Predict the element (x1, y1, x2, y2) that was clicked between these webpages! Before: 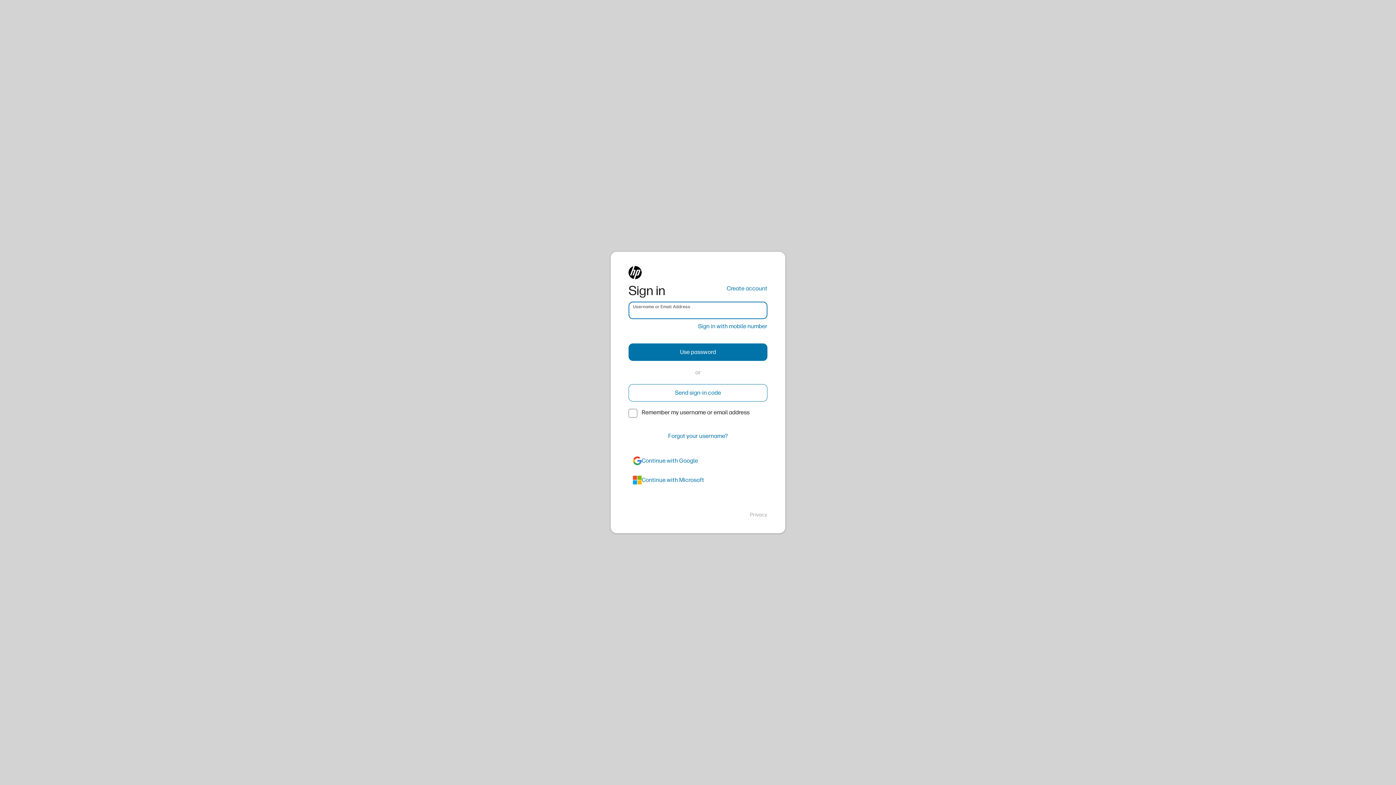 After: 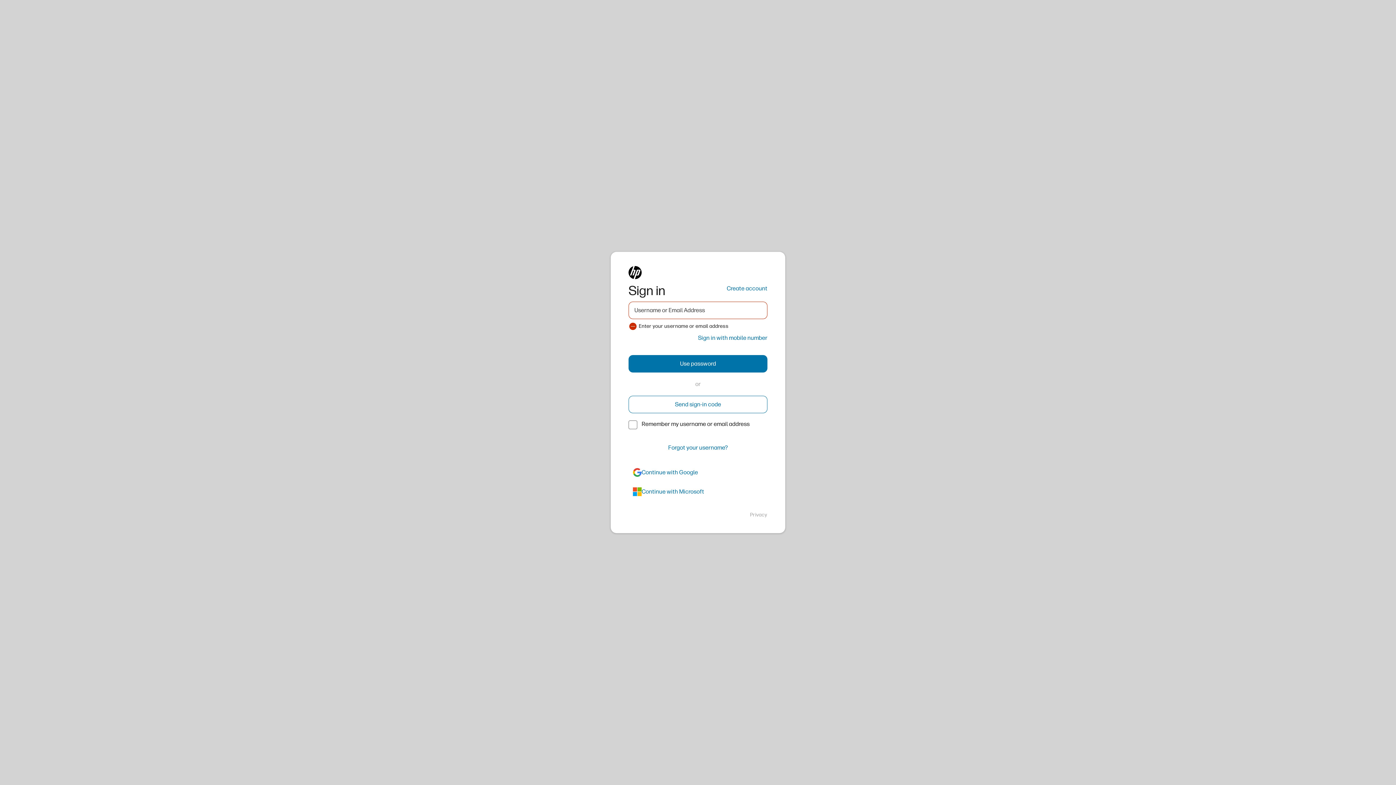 Action: bbox: (628, 384, 767, 401) label: Send sign-in code